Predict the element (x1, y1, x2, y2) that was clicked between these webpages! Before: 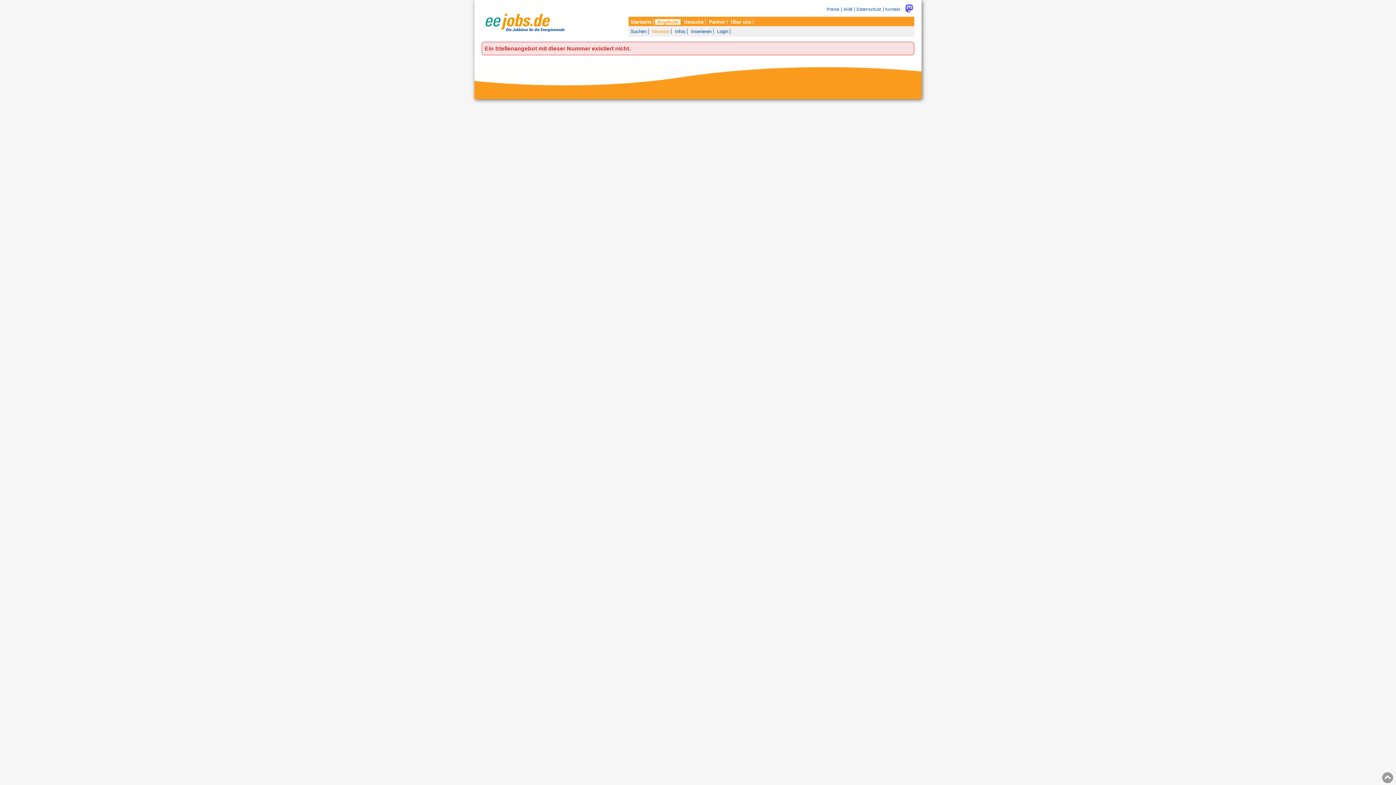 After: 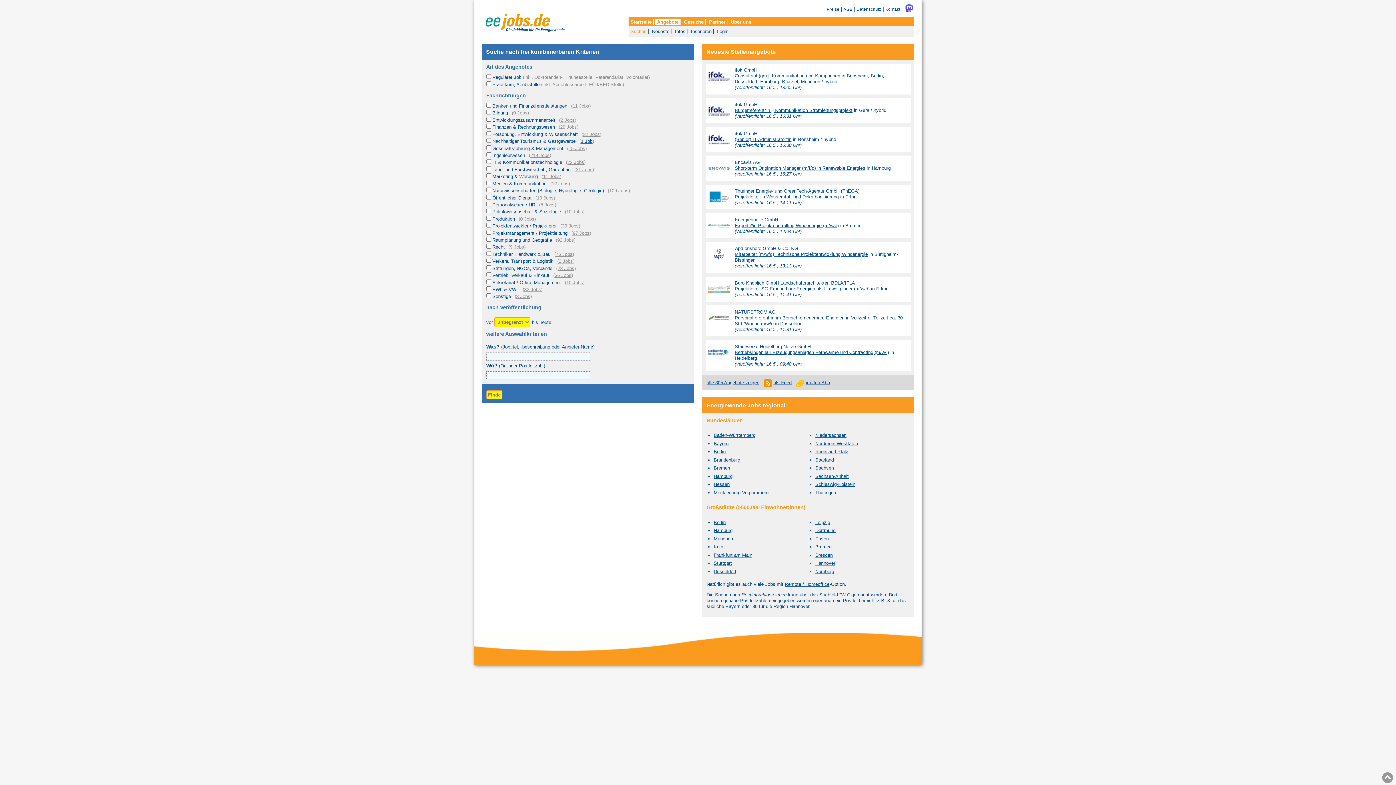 Action: label: Suchen bbox: (628, 28, 648, 34)